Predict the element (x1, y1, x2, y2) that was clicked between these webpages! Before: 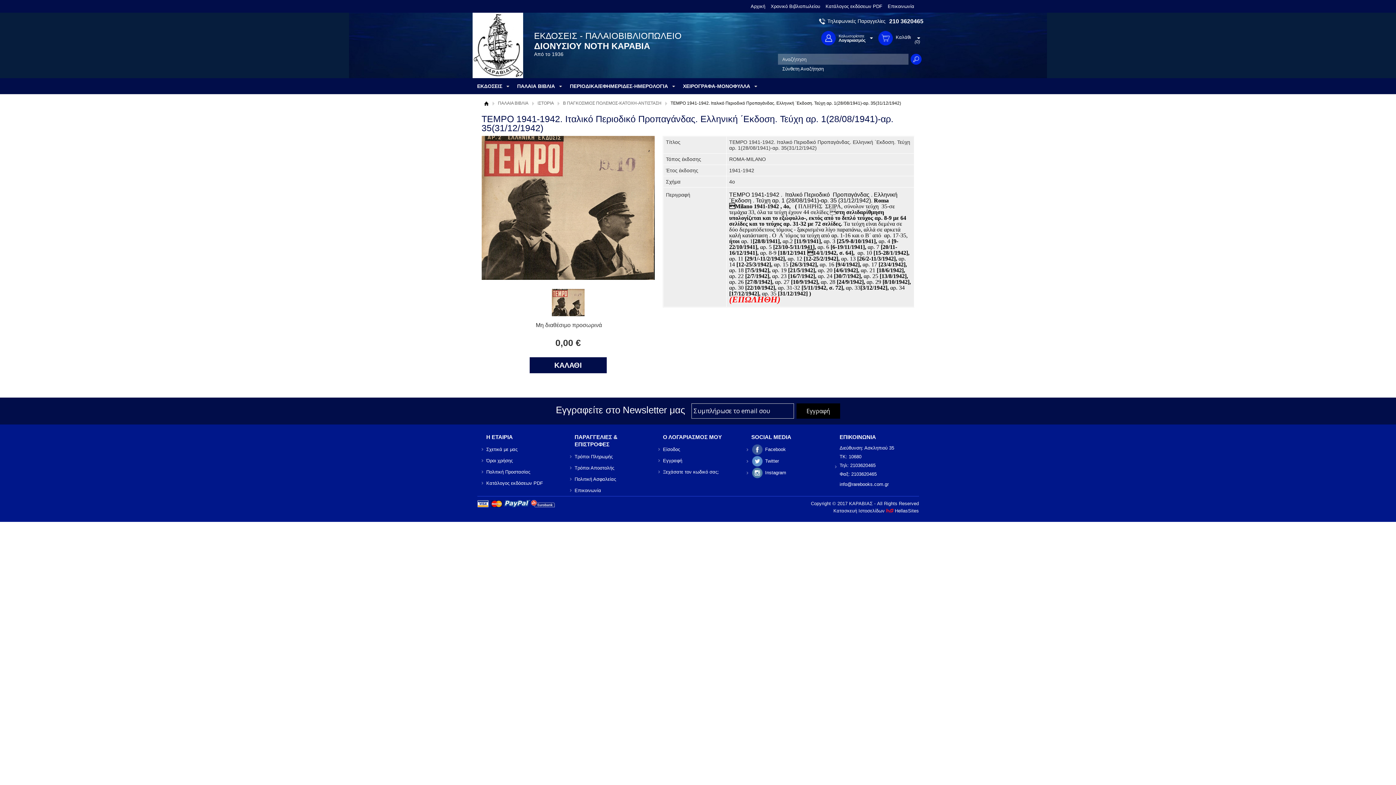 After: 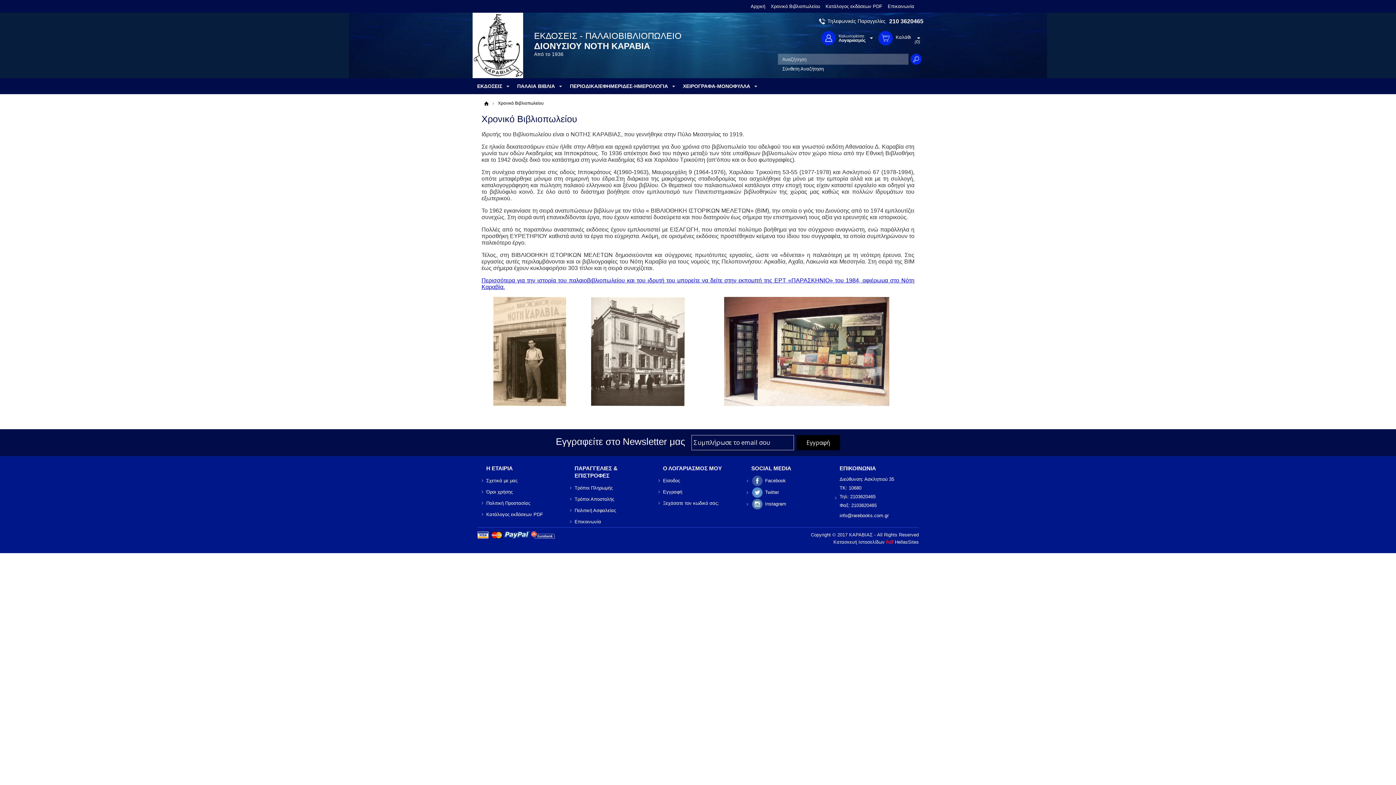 Action: bbox: (770, 2, 825, 10) label: Χρονικό Βιβλιοπωλείου